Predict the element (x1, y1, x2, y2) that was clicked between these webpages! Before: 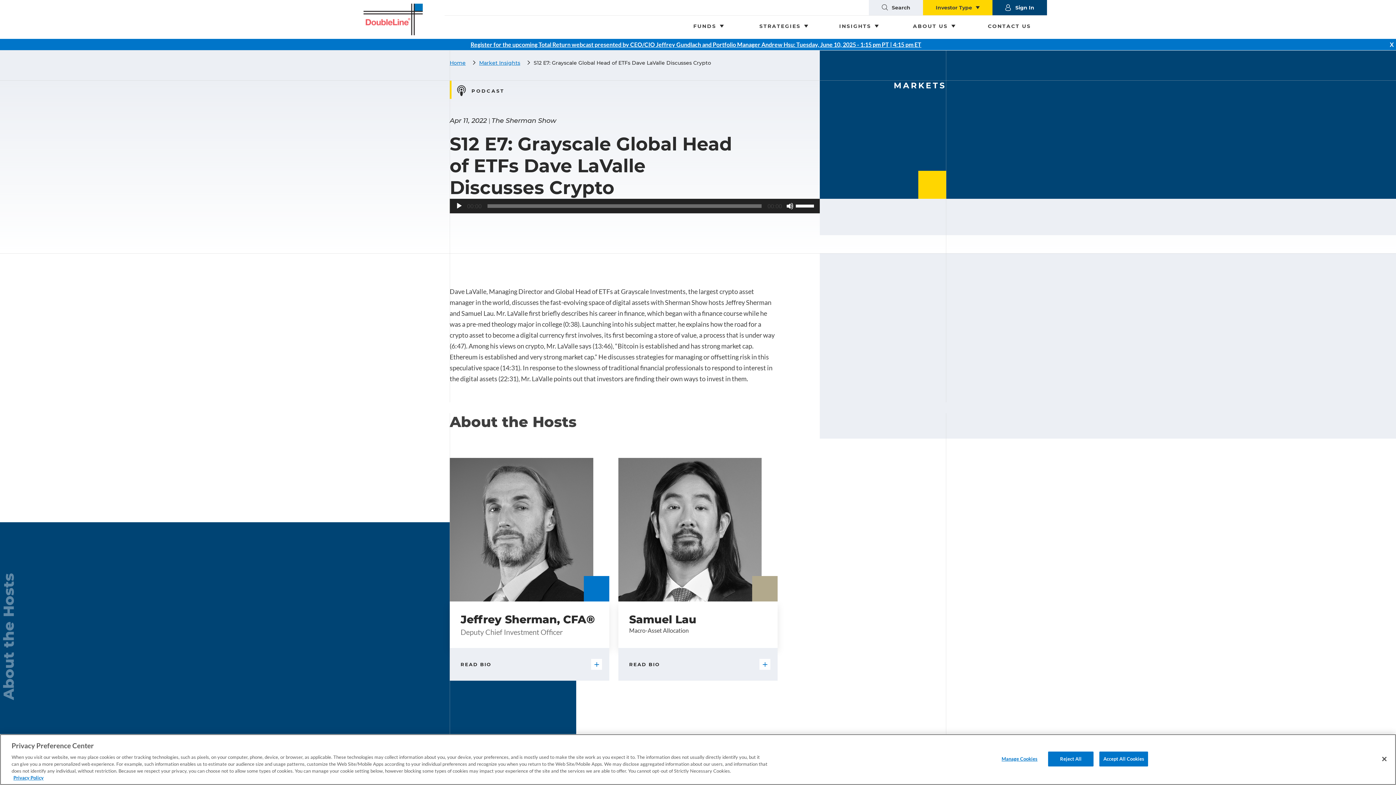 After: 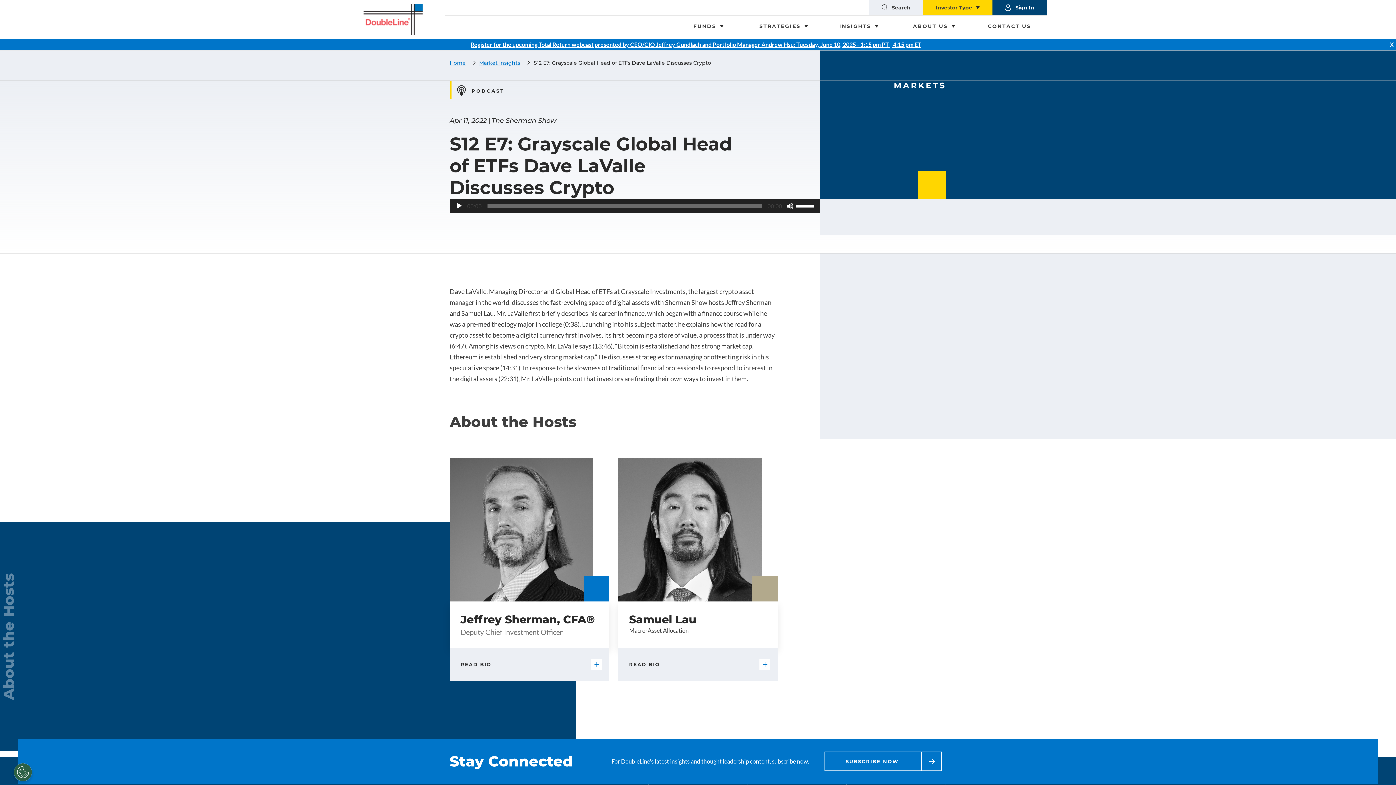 Action: bbox: (1376, 751, 1392, 767) label: Close